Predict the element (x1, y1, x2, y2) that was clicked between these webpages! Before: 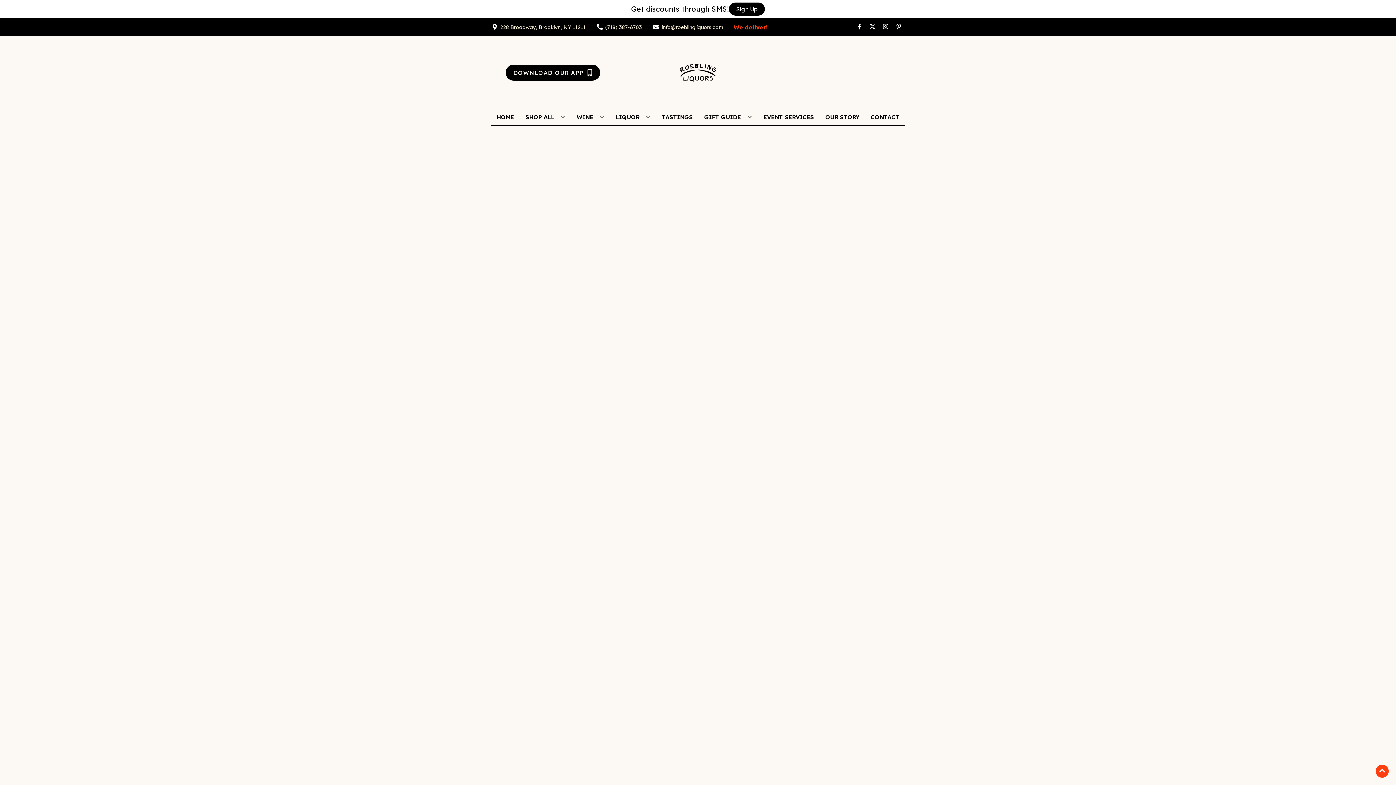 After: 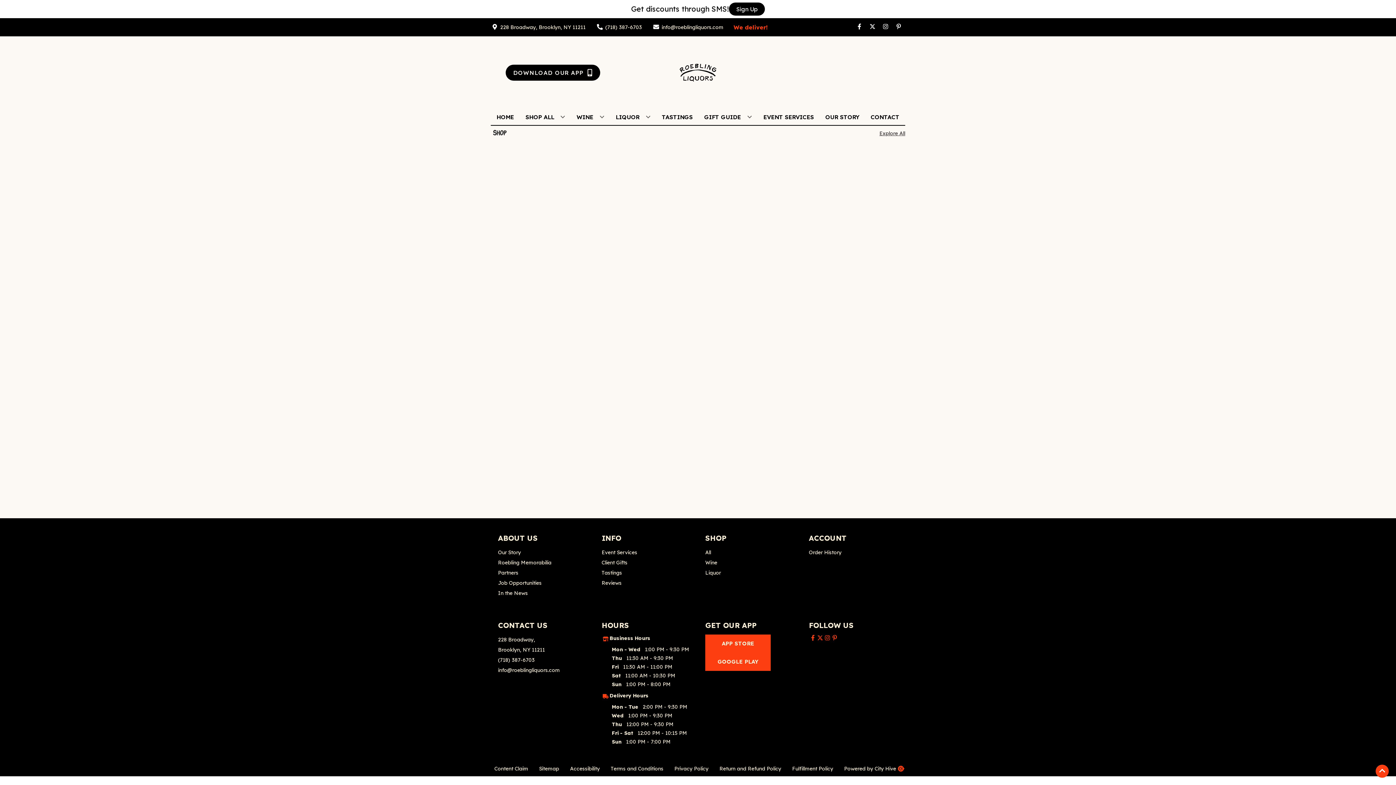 Action: bbox: (613, 109, 653, 125) label: LIQUOR